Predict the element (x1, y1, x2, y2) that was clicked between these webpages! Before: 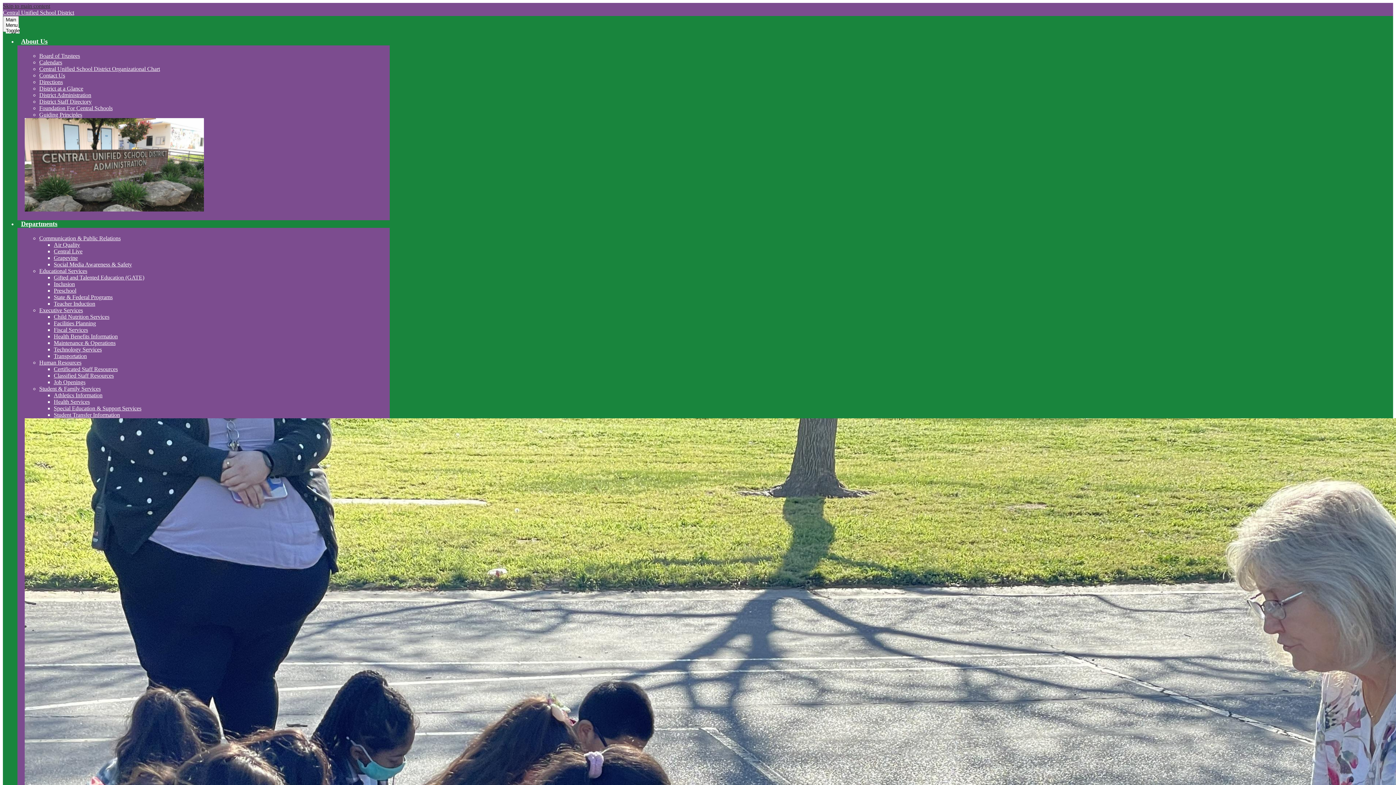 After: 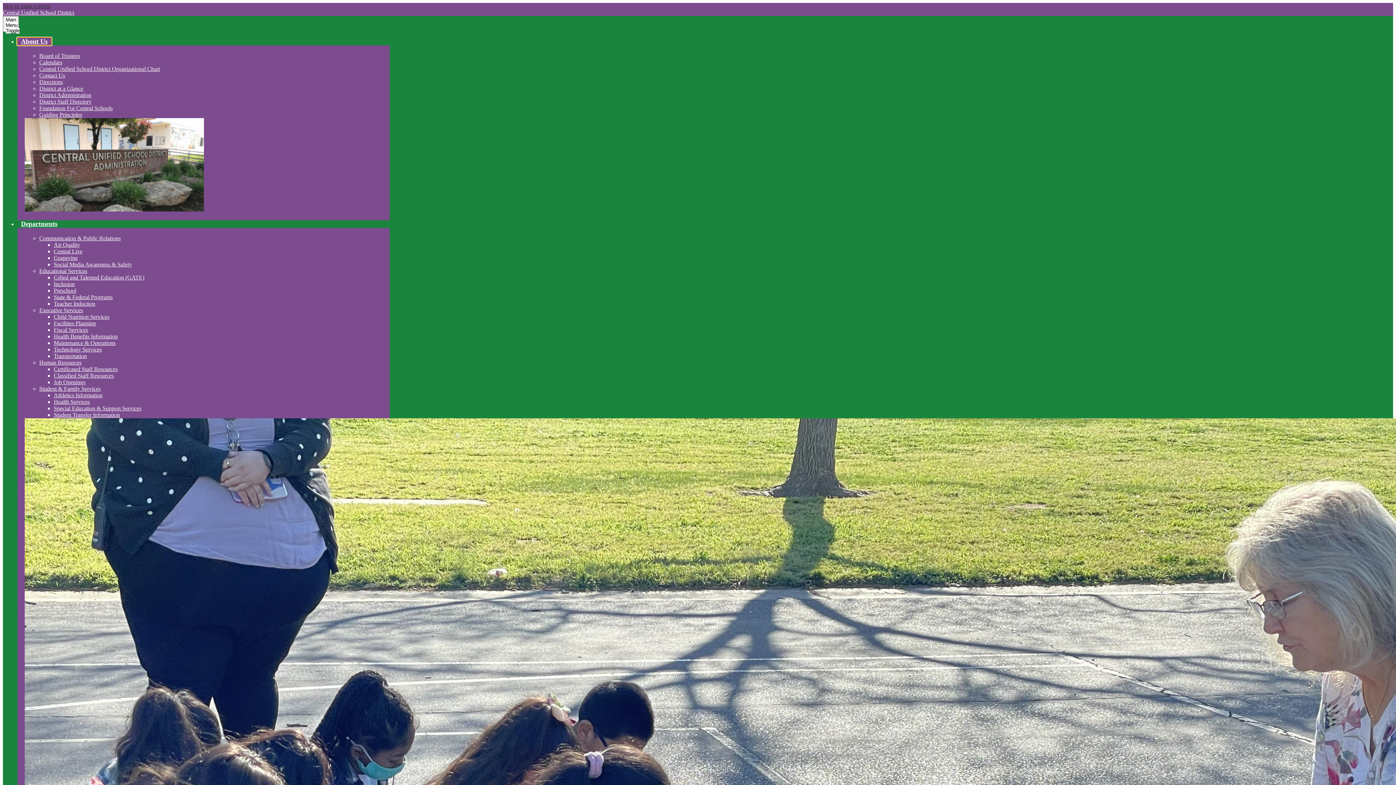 Action: bbox: (17, 37, 51, 45) label: About Us